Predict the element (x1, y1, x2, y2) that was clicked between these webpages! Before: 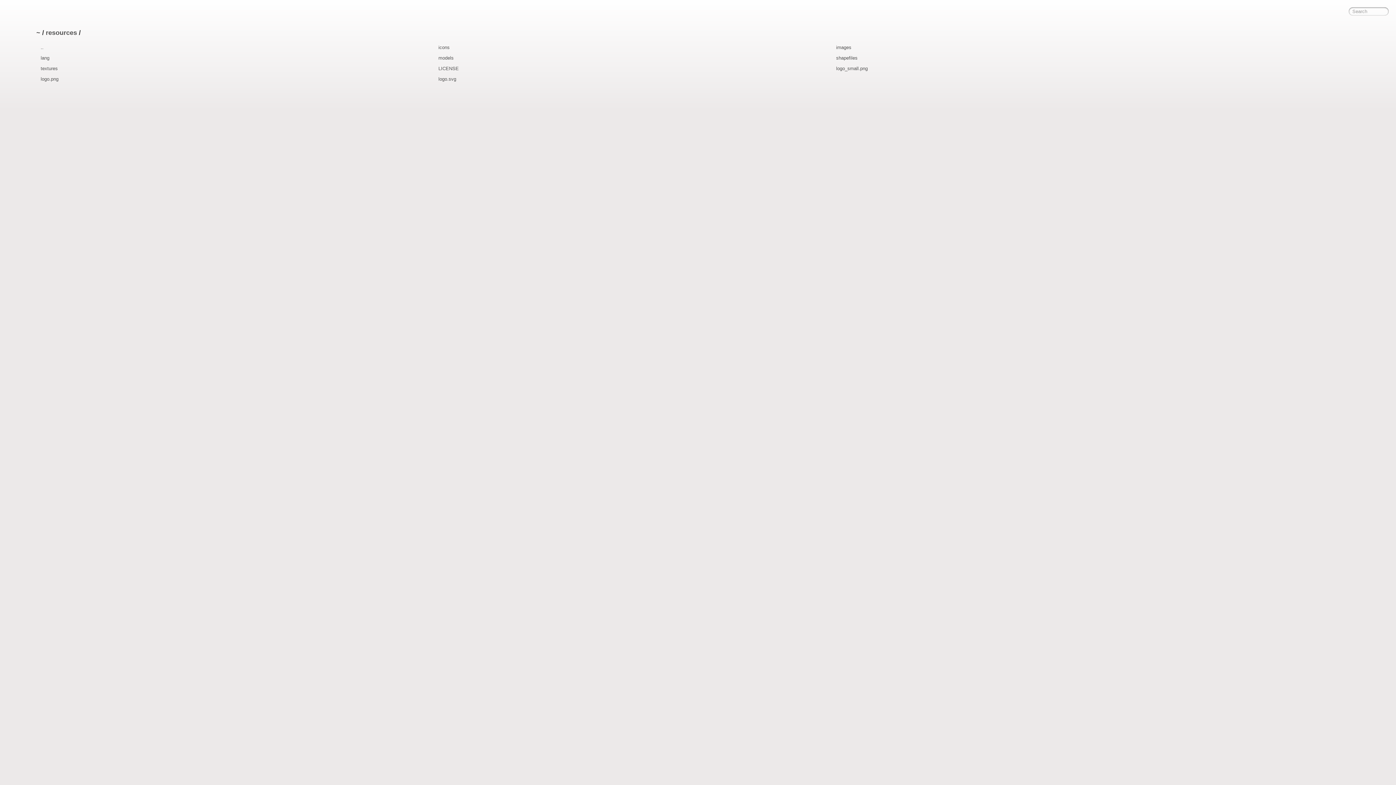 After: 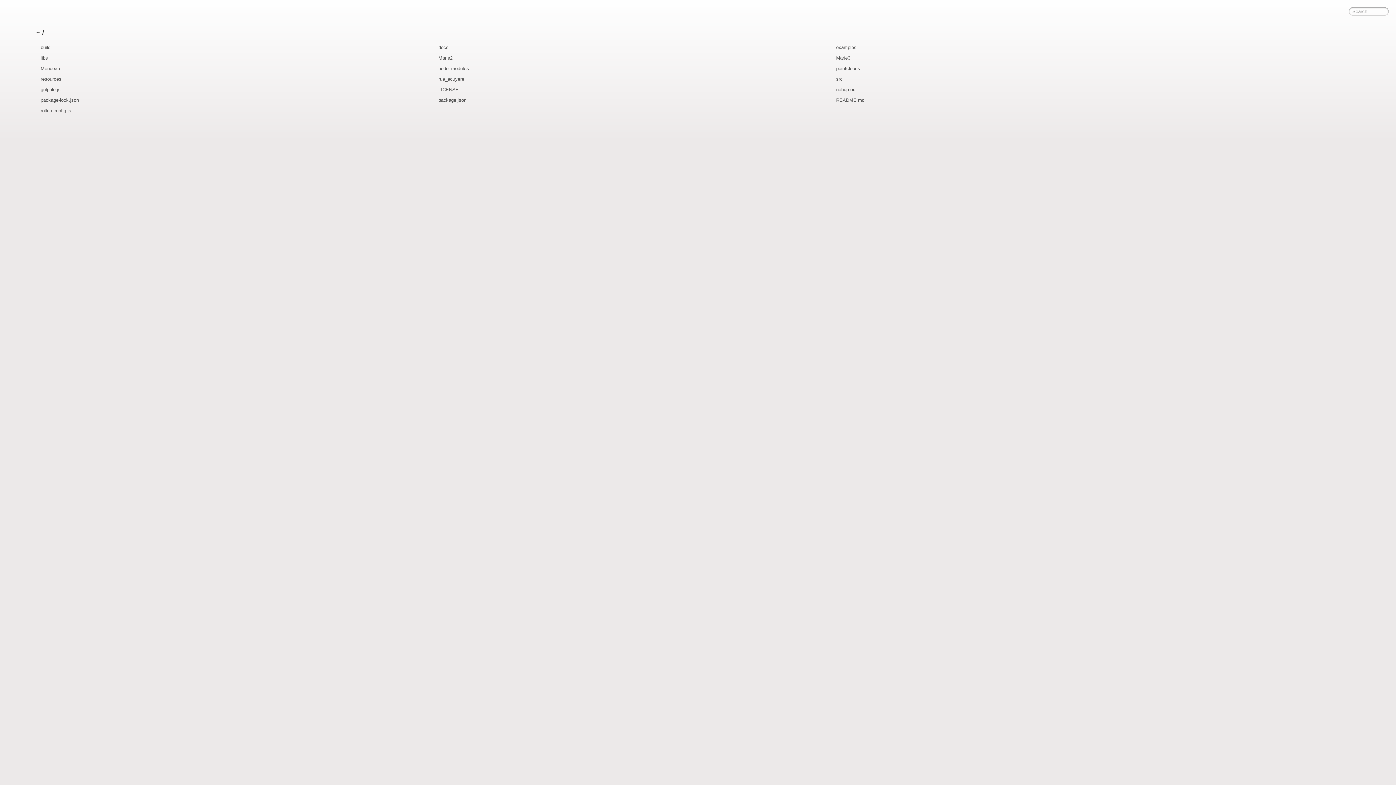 Action: label: ~ bbox: (36, 29, 40, 36)